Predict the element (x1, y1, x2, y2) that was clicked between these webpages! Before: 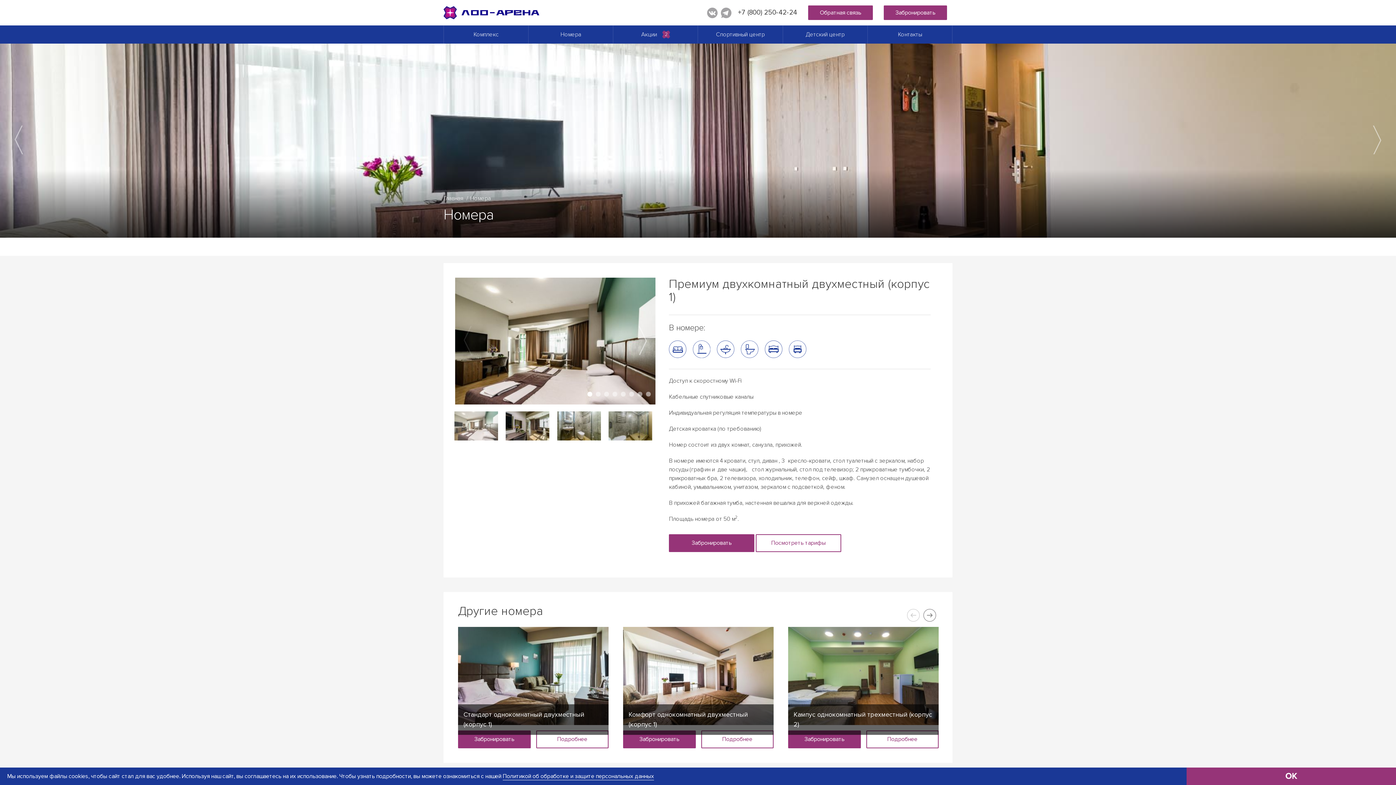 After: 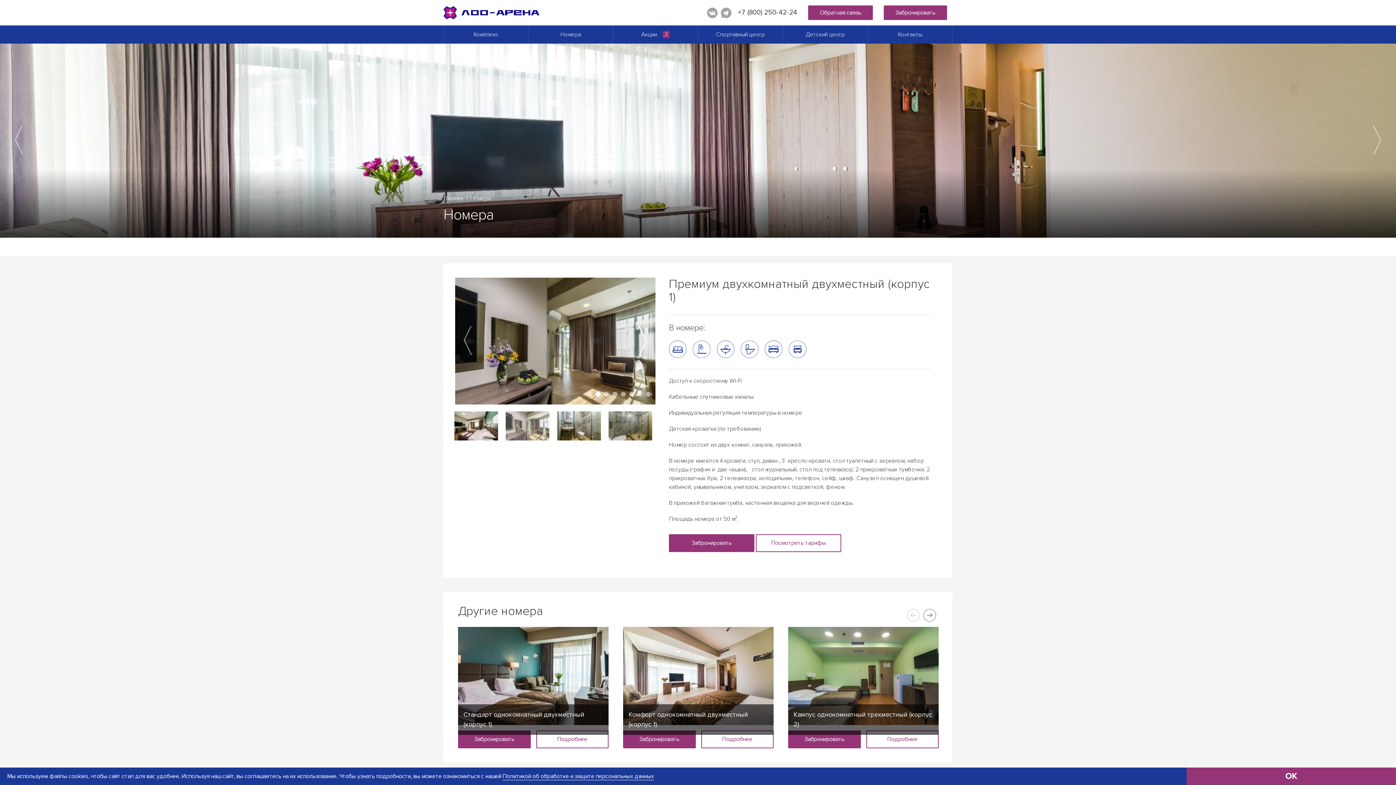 Action: label: Next slide bbox: (633, 277, 652, 404)